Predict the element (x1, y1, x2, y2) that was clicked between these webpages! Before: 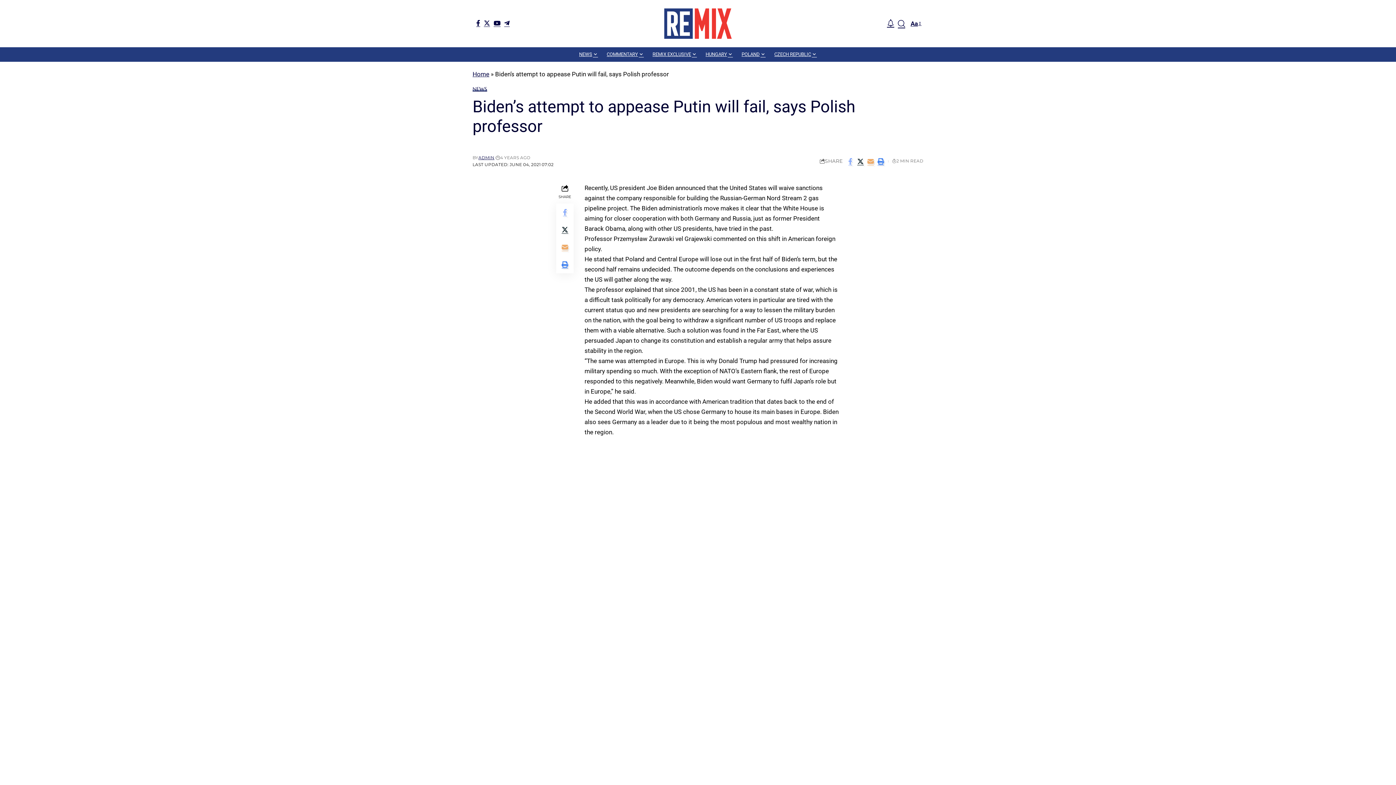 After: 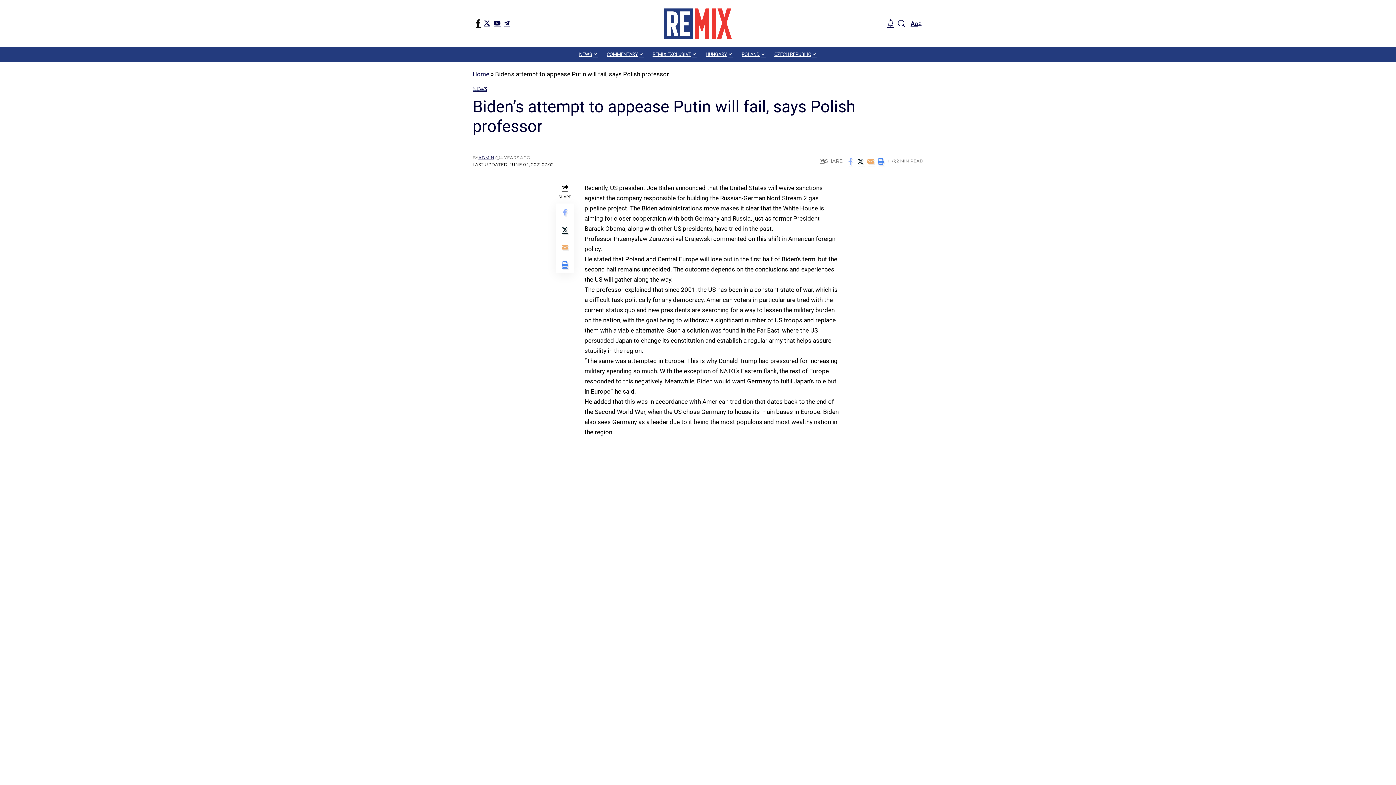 Action: bbox: (474, 19, 482, 26) label: Facebook